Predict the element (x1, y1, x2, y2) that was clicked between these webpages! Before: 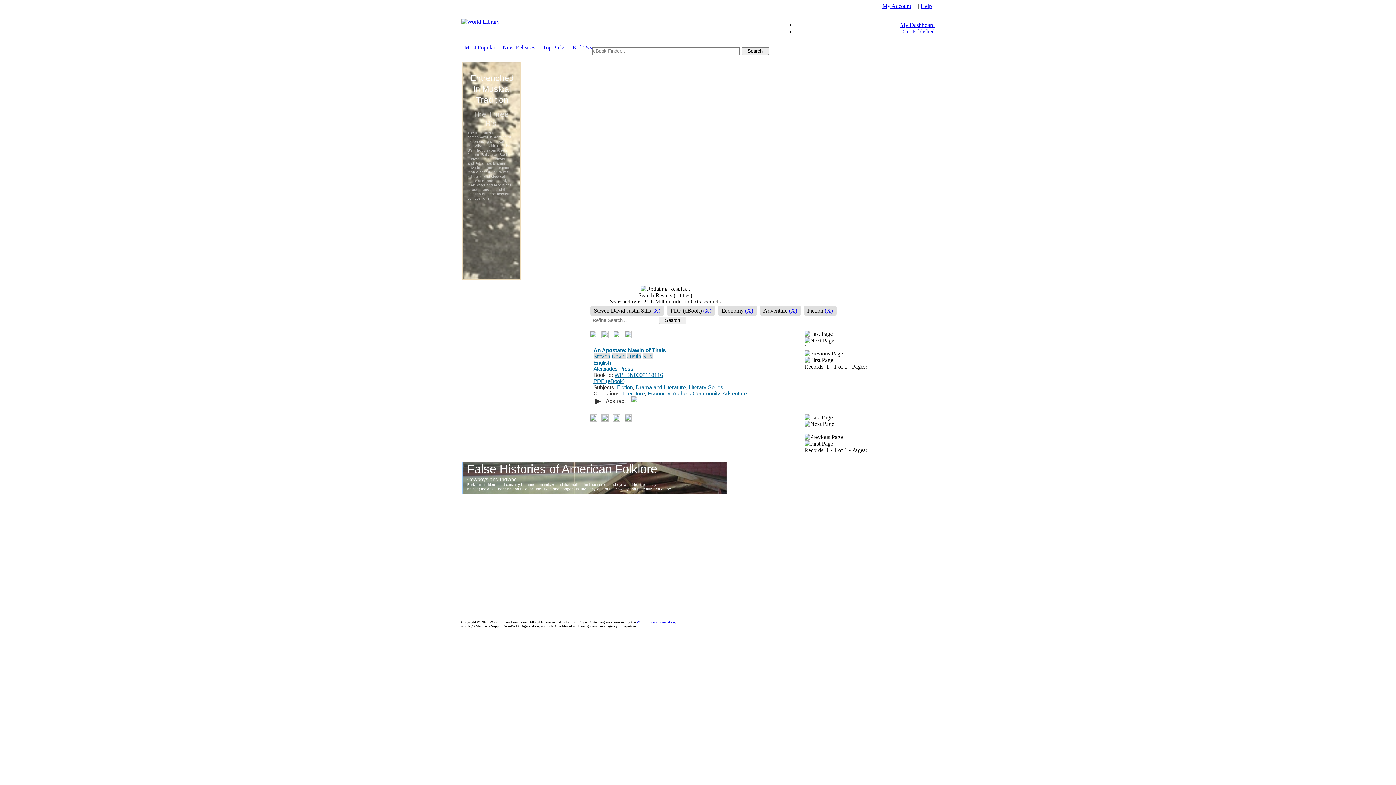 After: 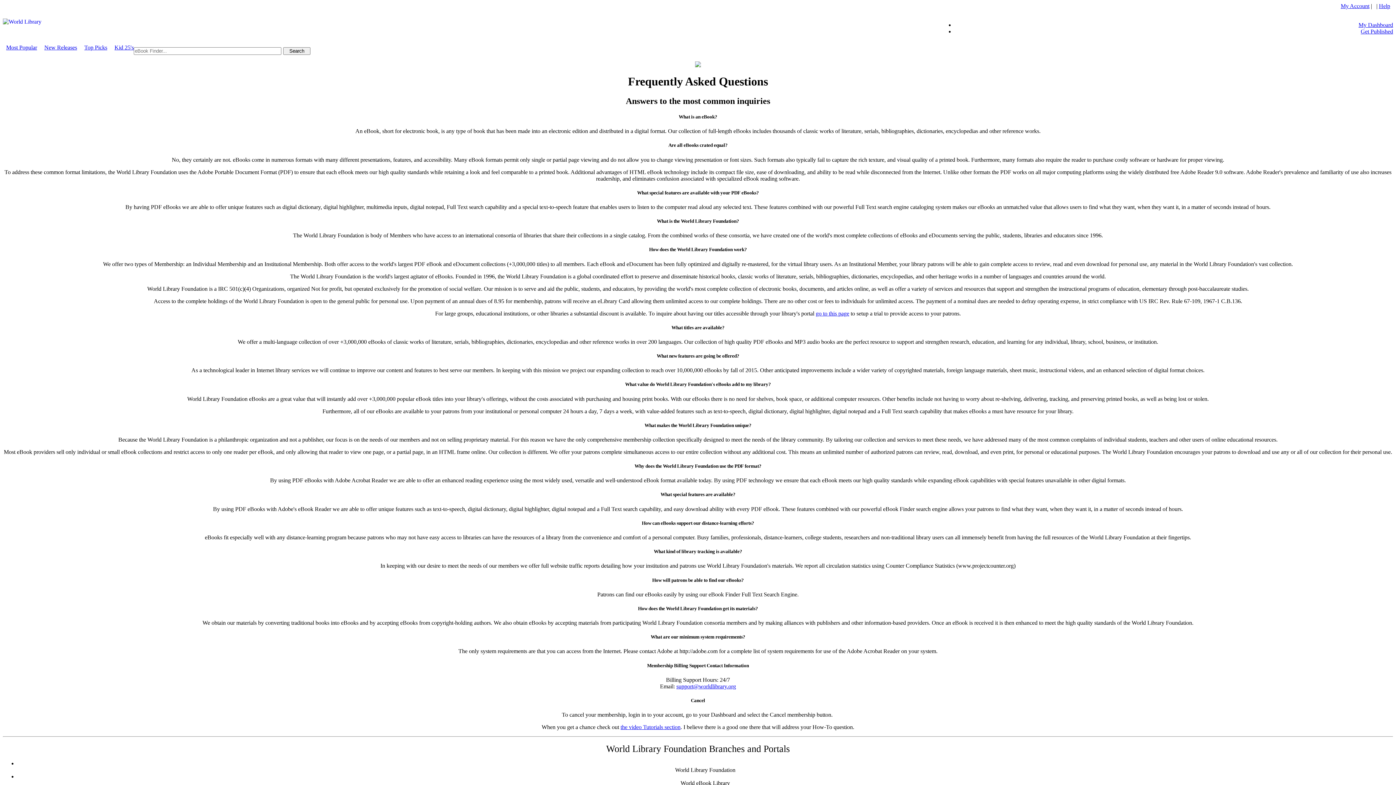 Action: label: Help bbox: (920, 2, 932, 9)